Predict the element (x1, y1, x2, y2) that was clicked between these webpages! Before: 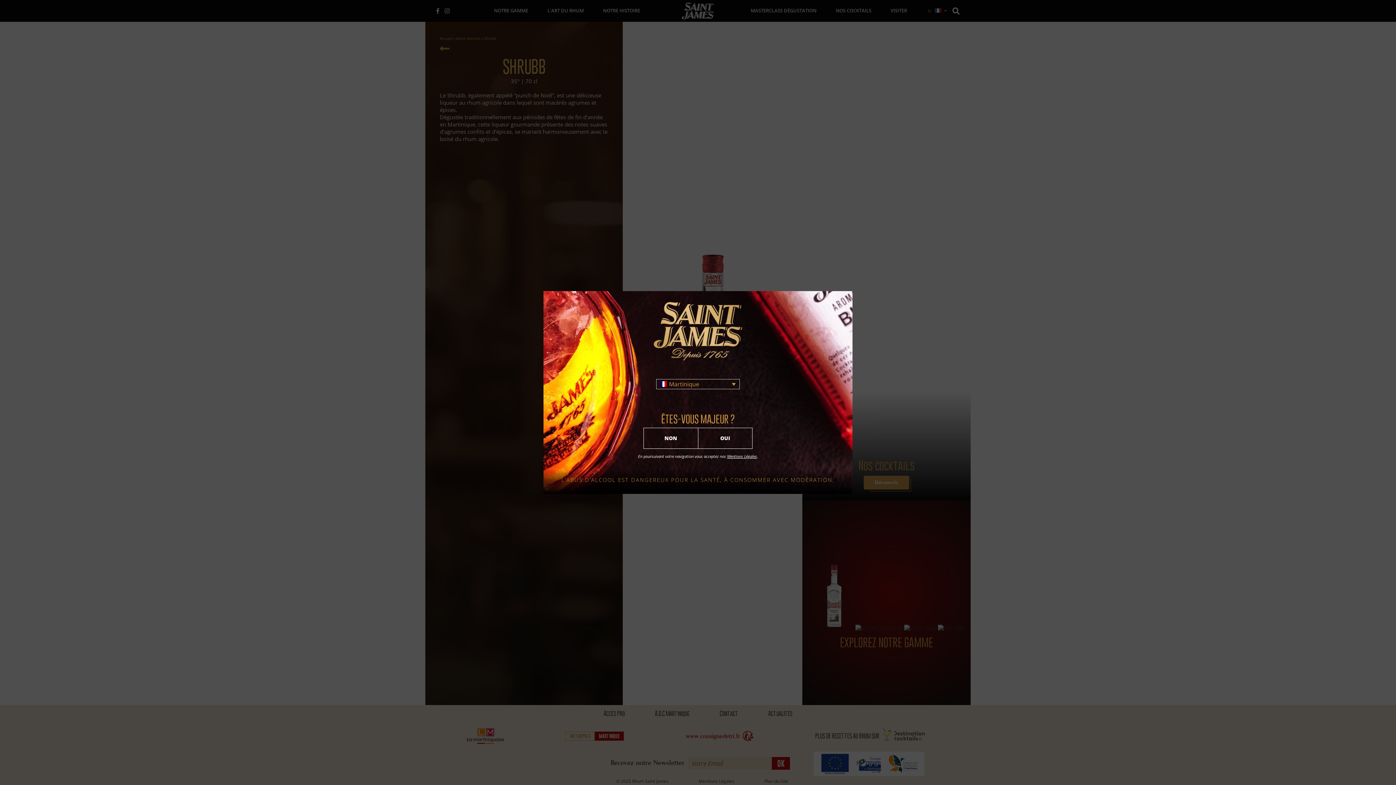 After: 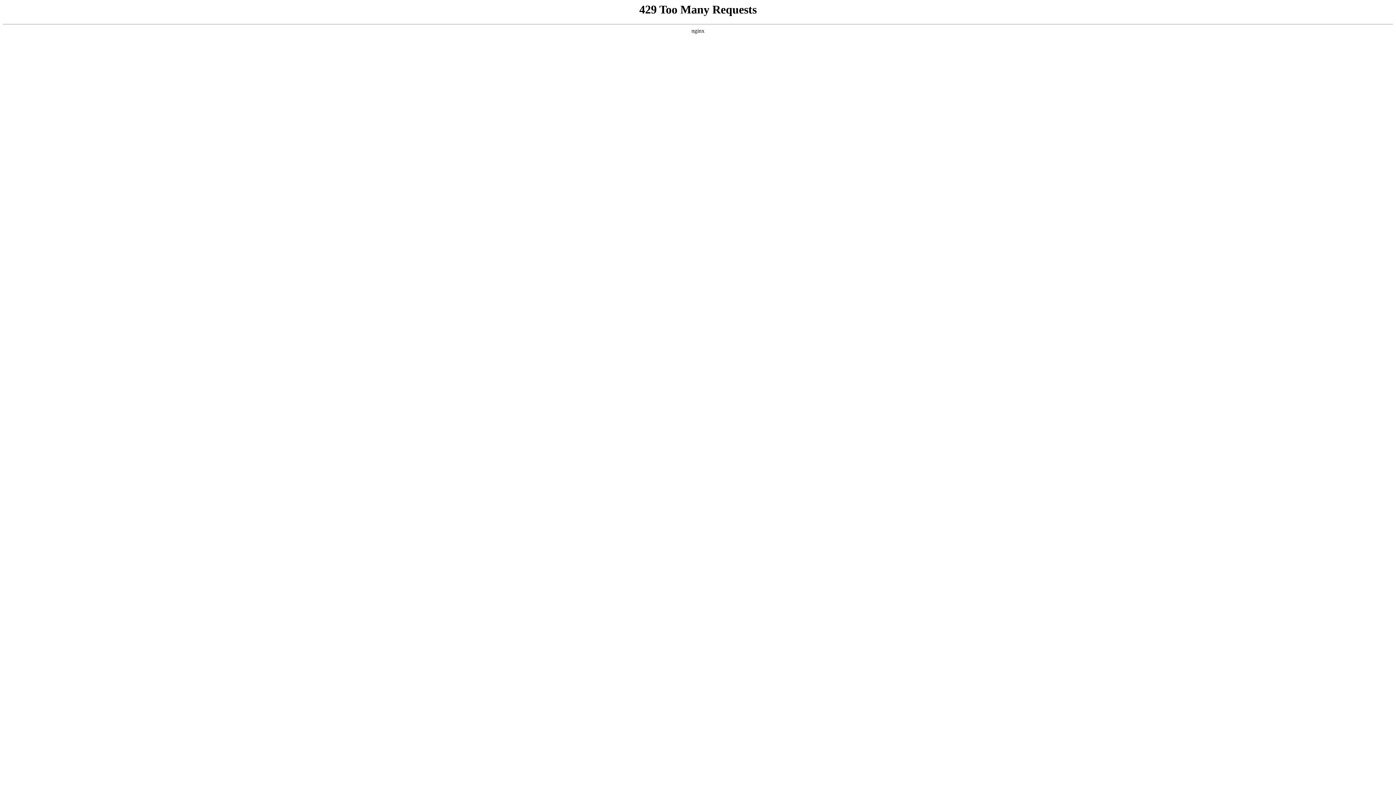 Action: bbox: (727, 454, 757, 458) label: Mentions Légales